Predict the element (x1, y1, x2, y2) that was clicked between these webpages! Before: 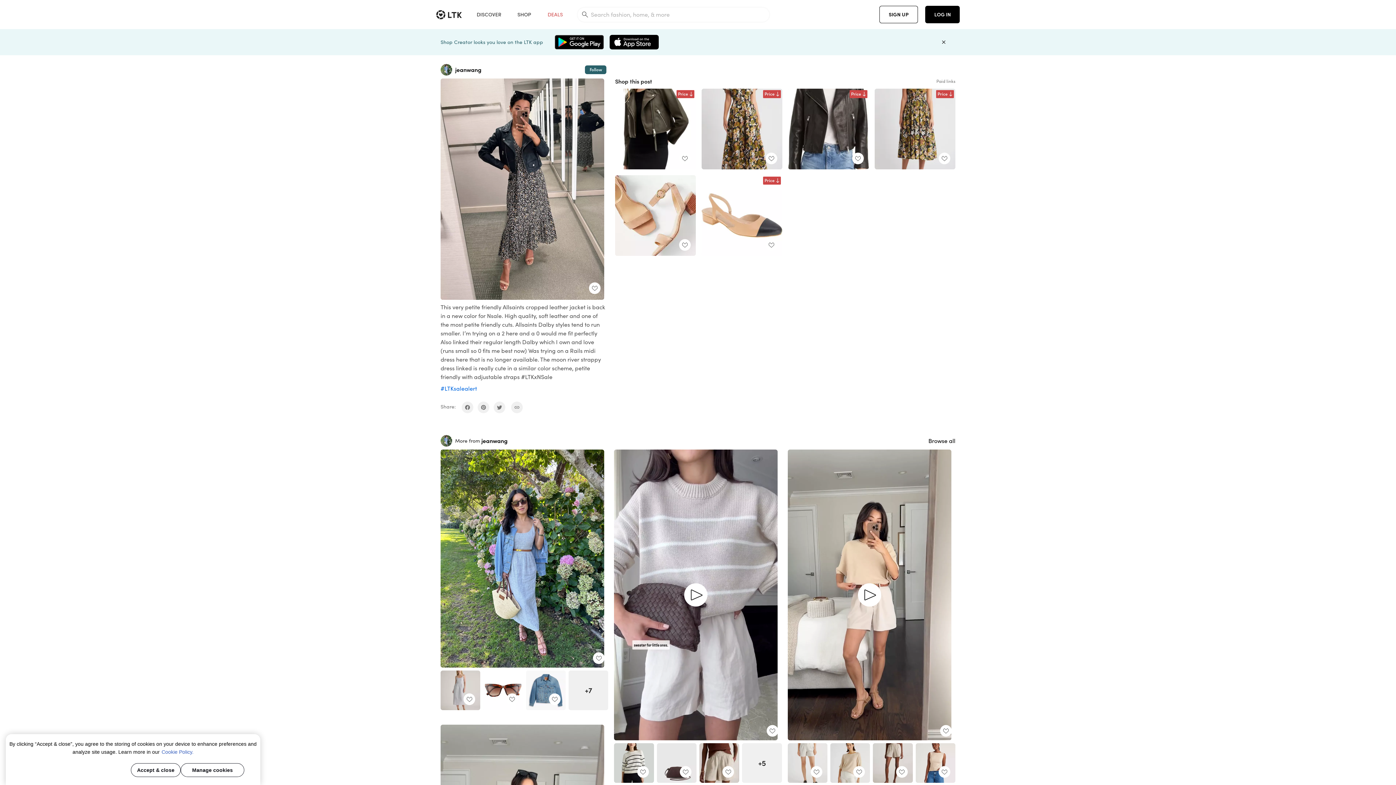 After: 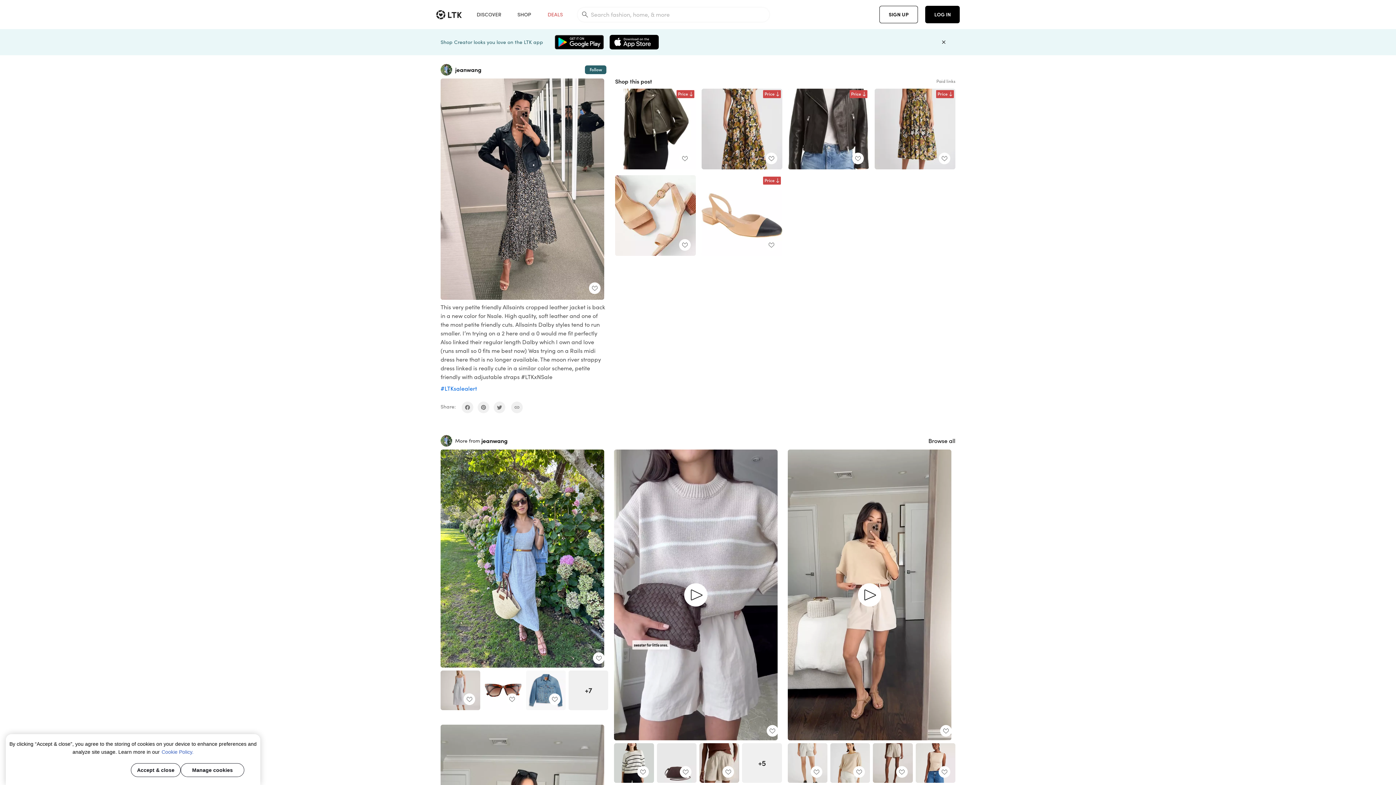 Action: bbox: (788, 88, 869, 169)